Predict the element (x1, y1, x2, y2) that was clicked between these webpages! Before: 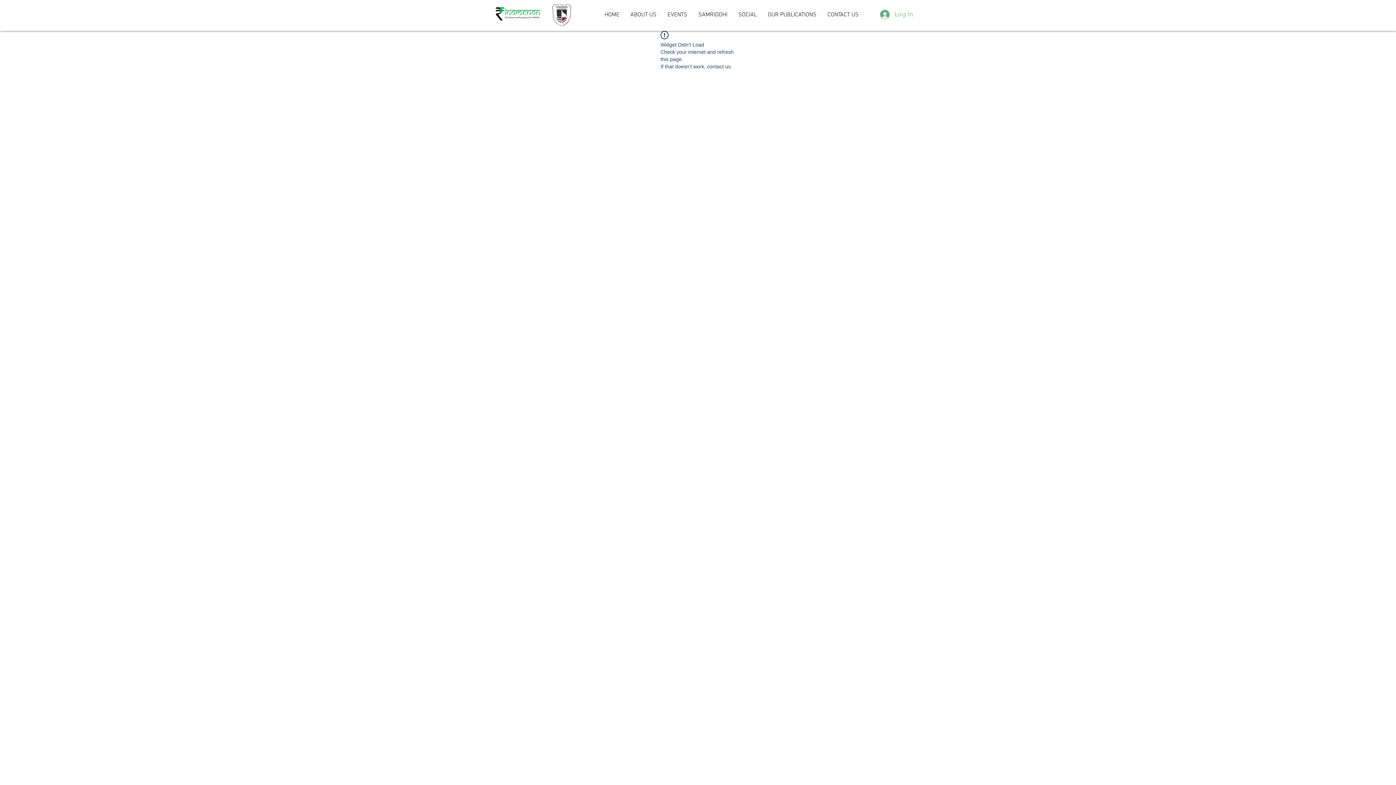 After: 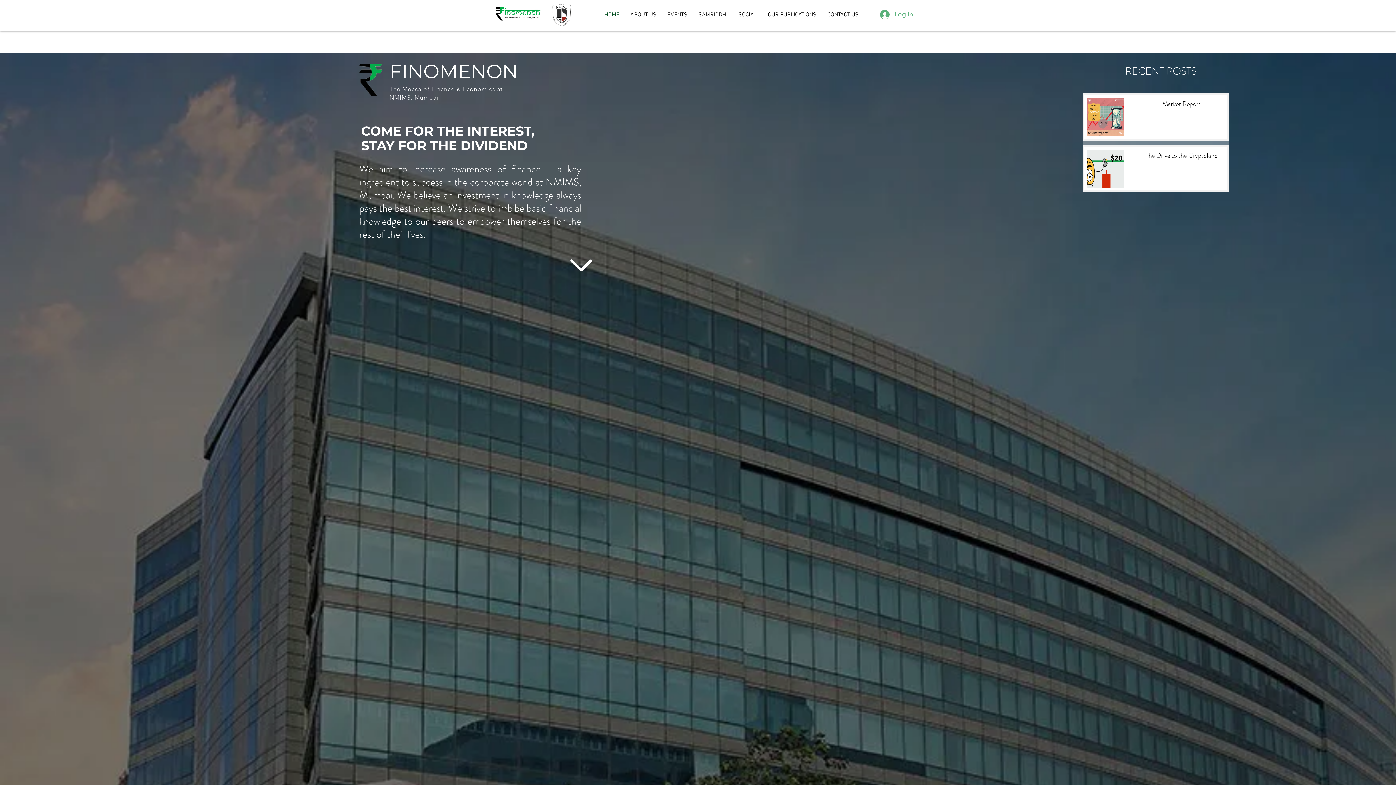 Action: bbox: (822, 7, 864, 22) label: CONTACT US